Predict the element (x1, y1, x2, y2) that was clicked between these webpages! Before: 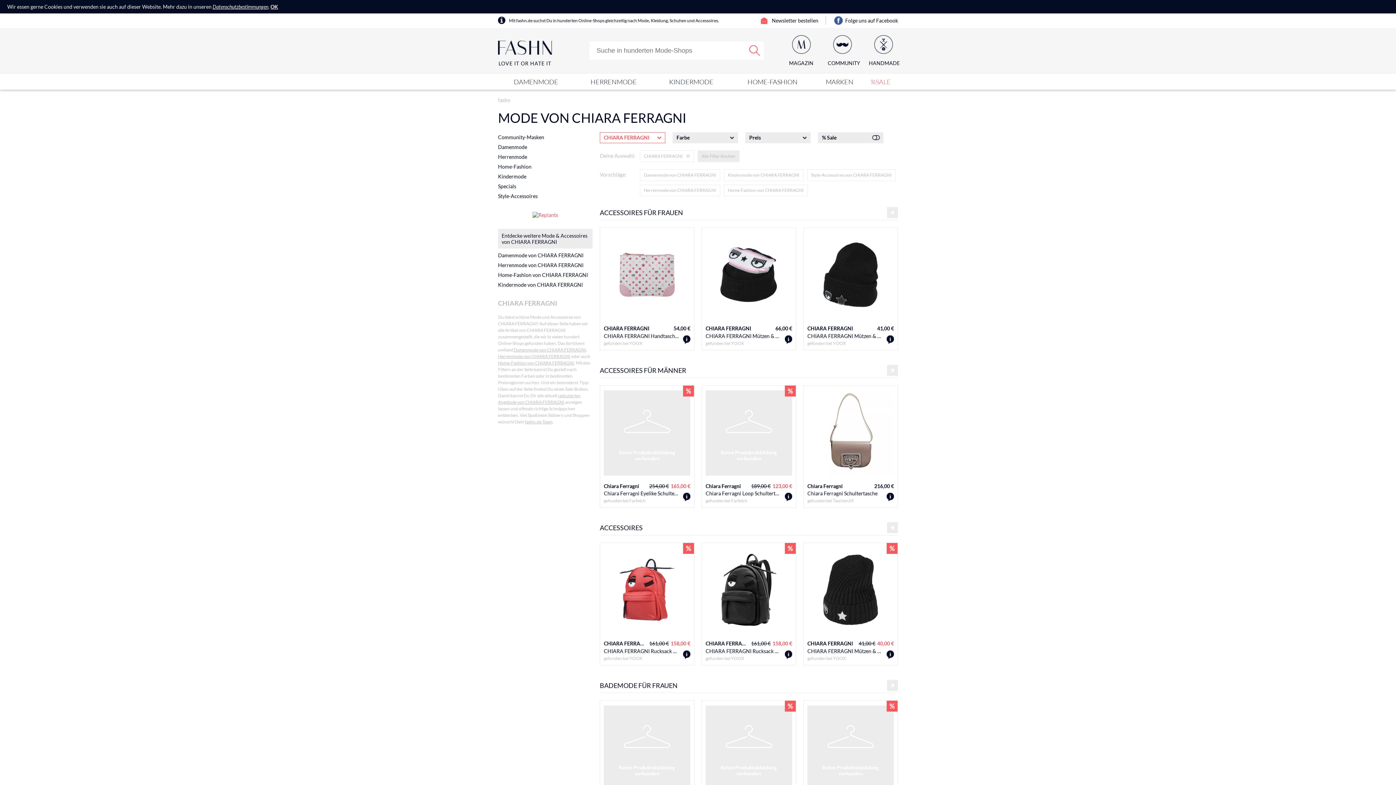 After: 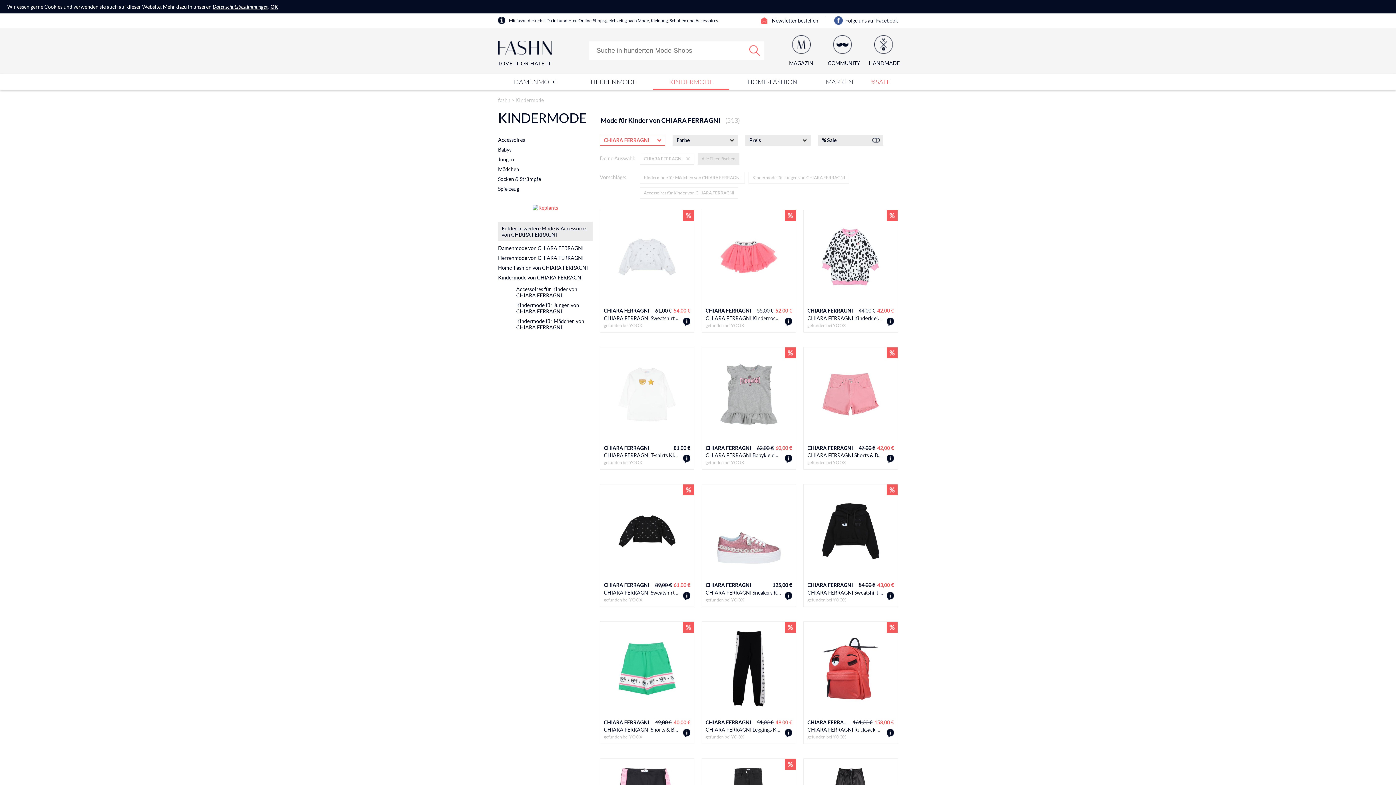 Action: bbox: (498, 281, 592, 288) label: Kindermode von CHIARA FERRAGNI